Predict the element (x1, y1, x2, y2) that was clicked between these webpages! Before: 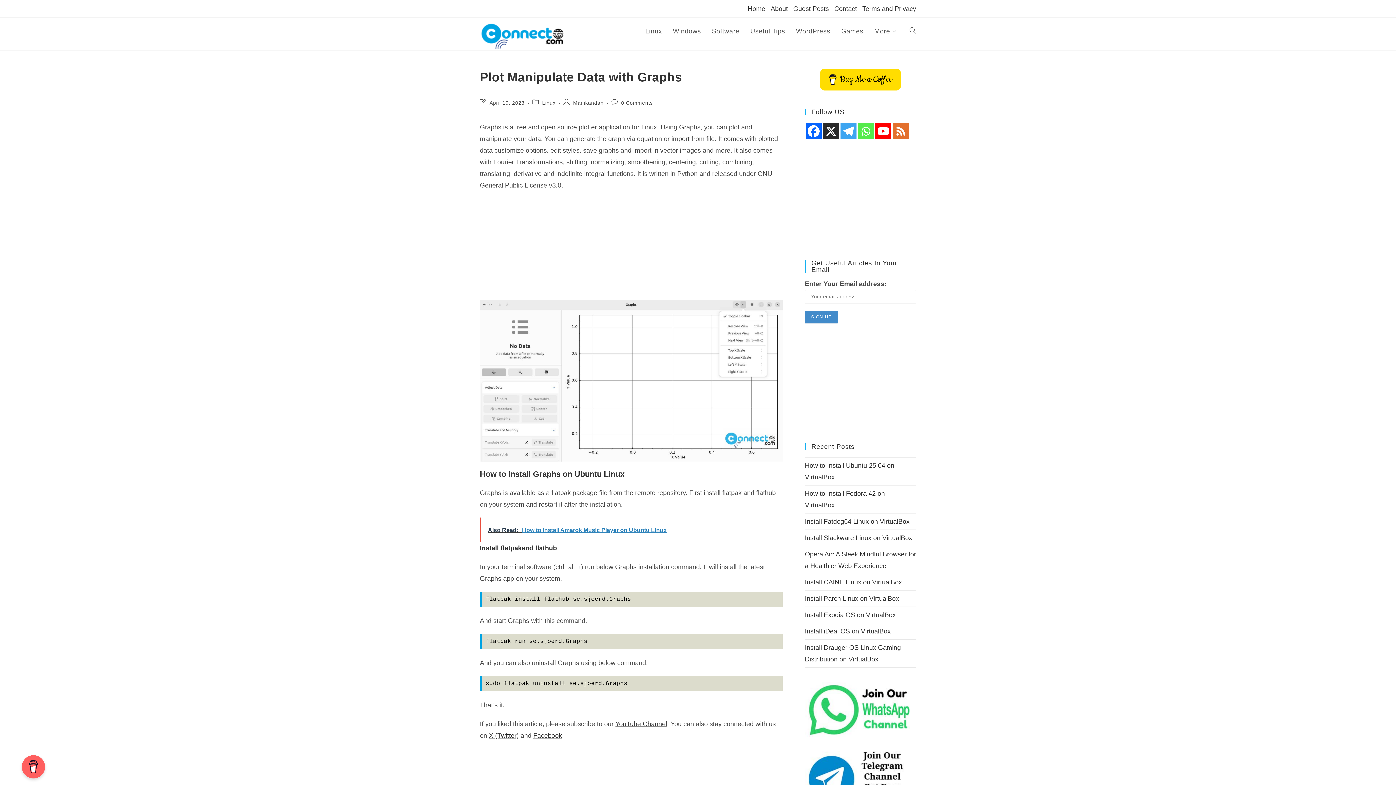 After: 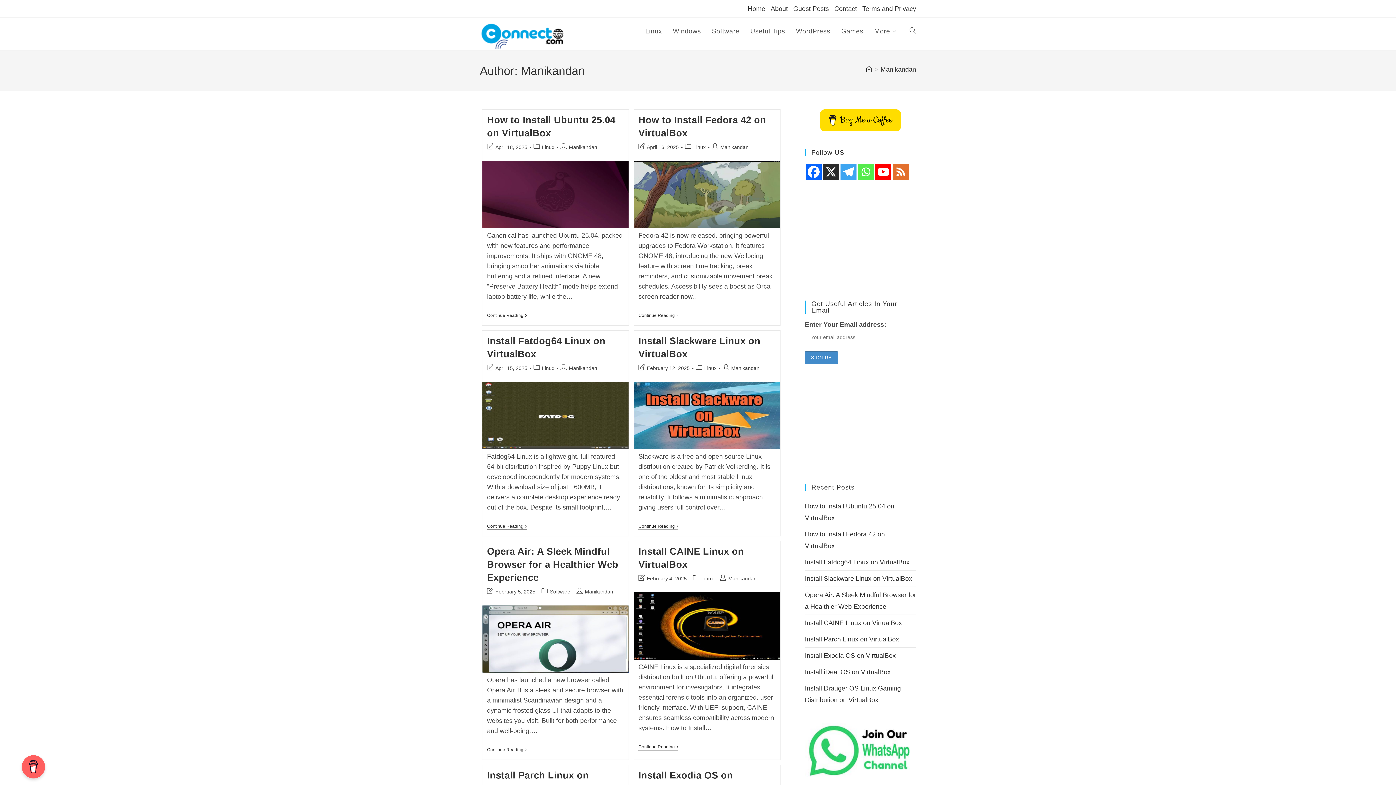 Action: bbox: (573, 100, 603, 105) label: Manikandan